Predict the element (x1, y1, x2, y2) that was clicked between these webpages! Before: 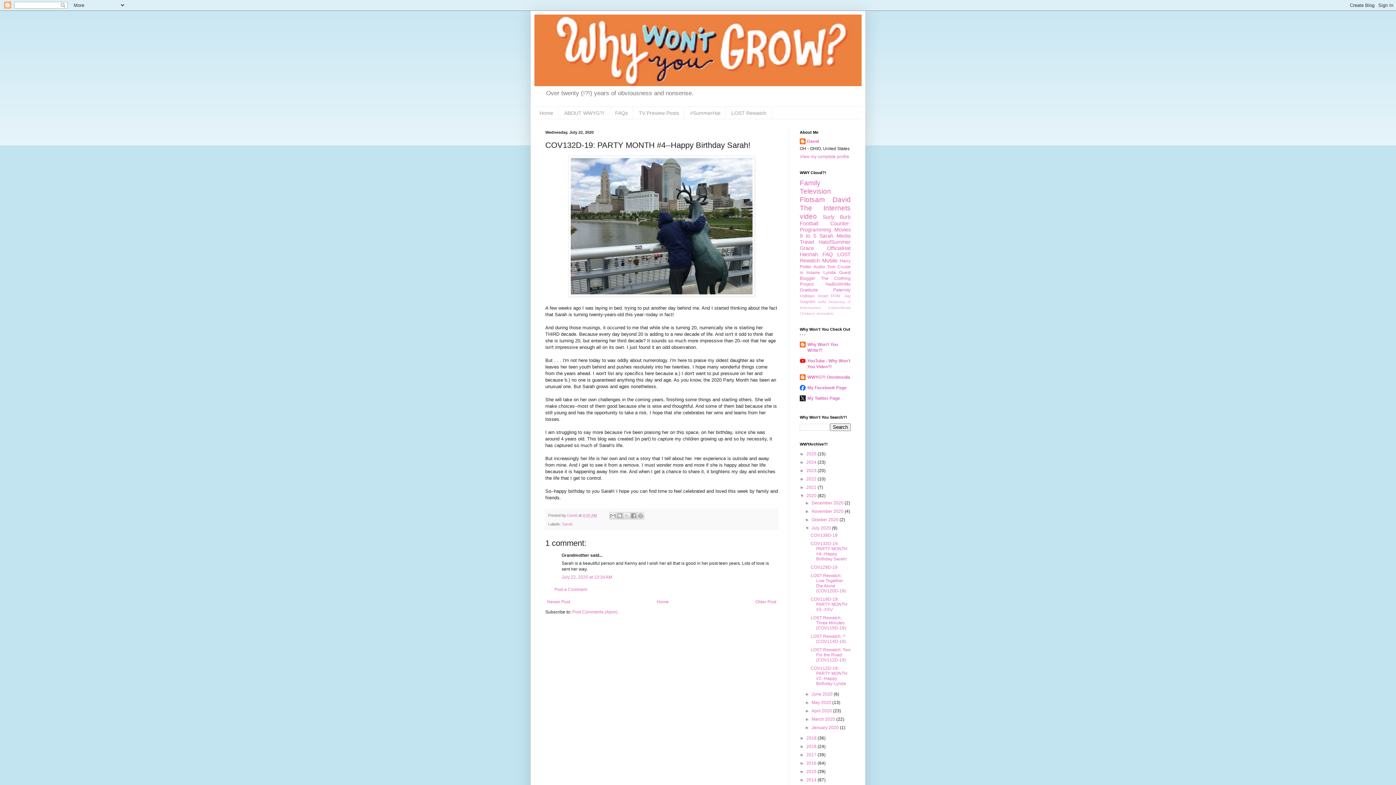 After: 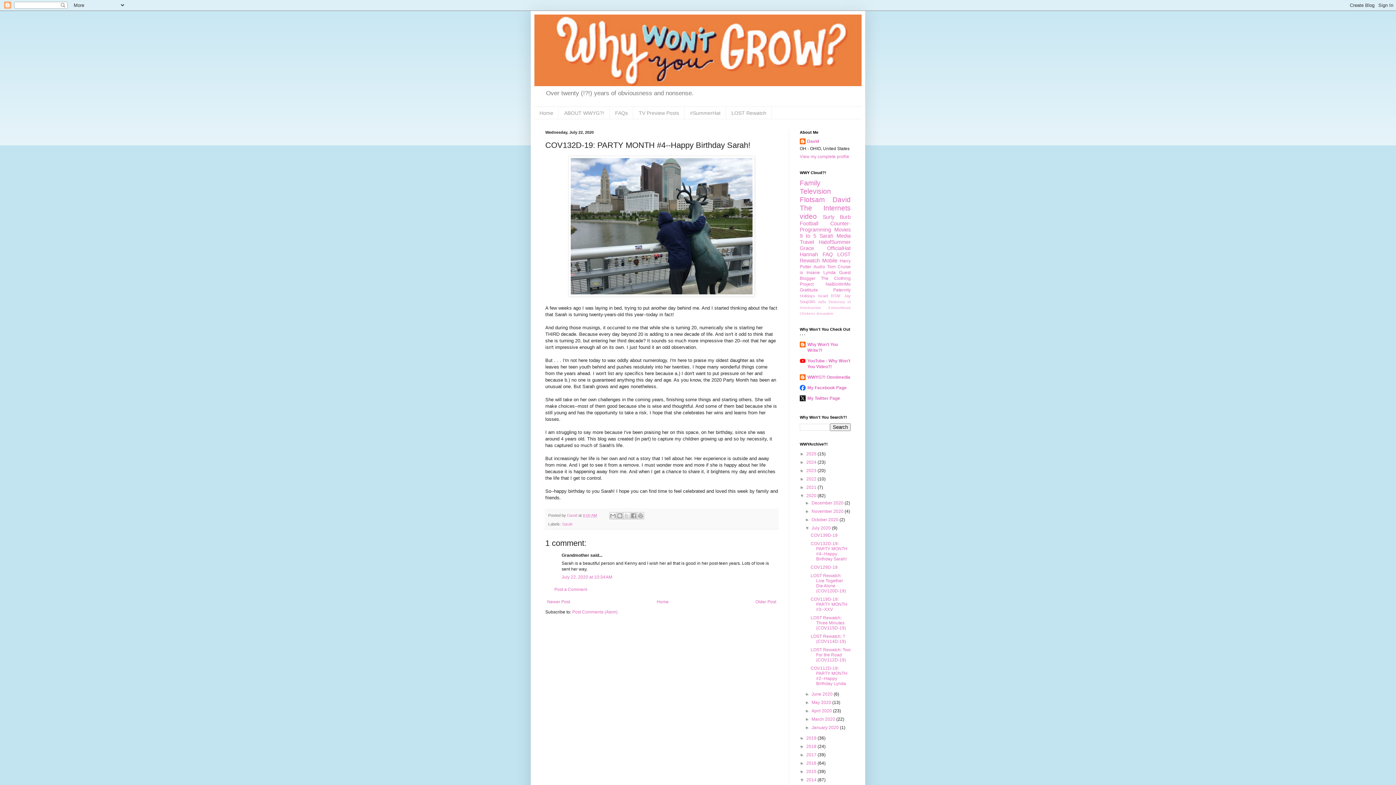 Action: label: ►   bbox: (800, 777, 806, 782)